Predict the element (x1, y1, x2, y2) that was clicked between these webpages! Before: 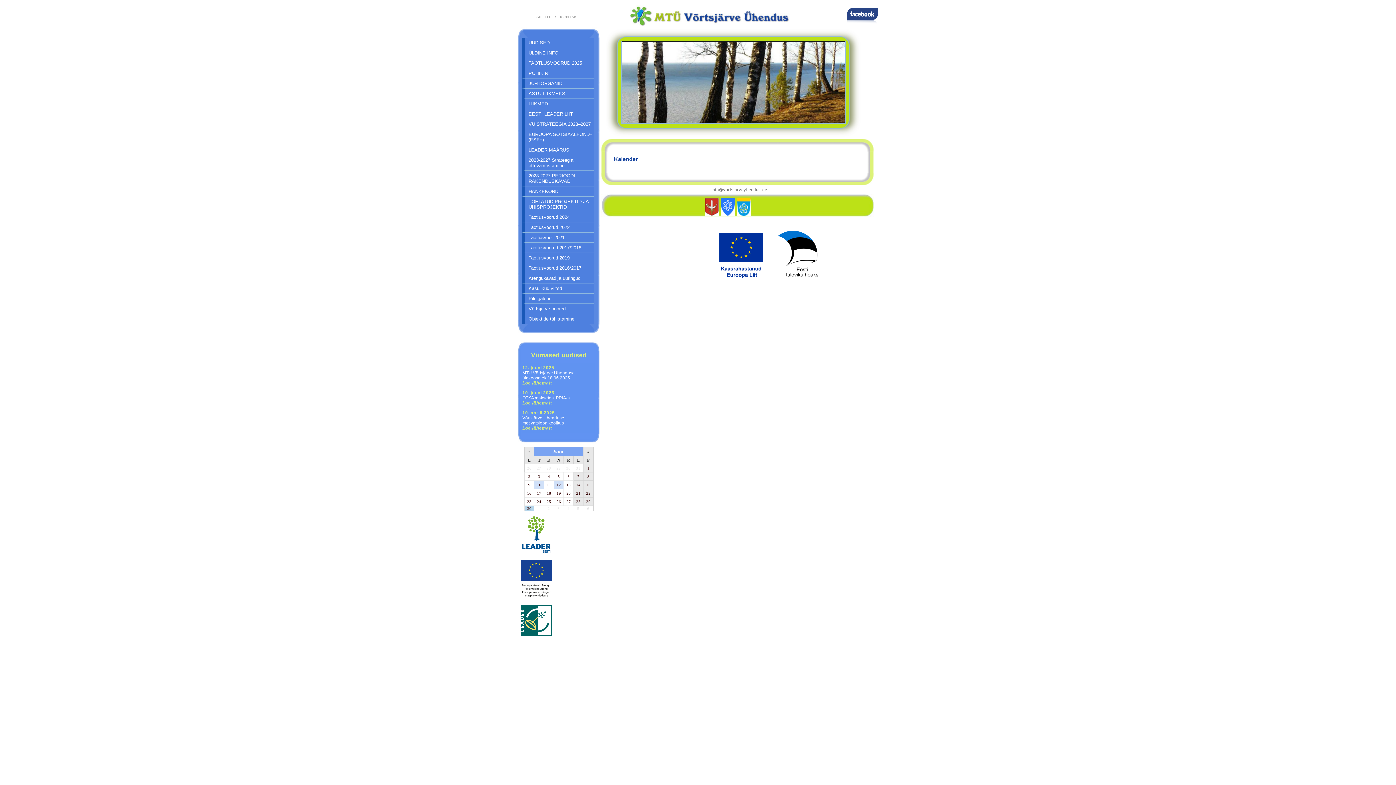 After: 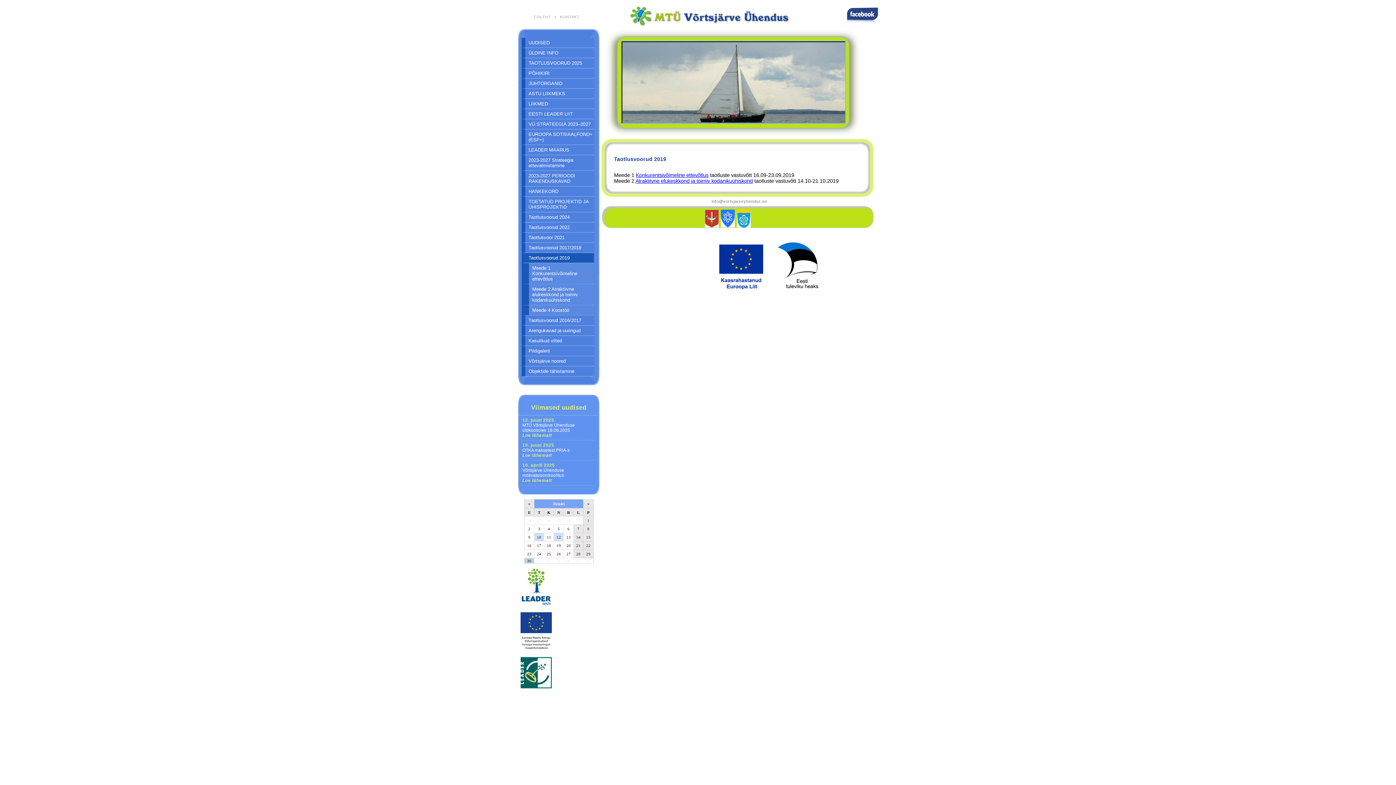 Action: label: Taotlusvoorud 2019 bbox: (521, 253, 594, 263)